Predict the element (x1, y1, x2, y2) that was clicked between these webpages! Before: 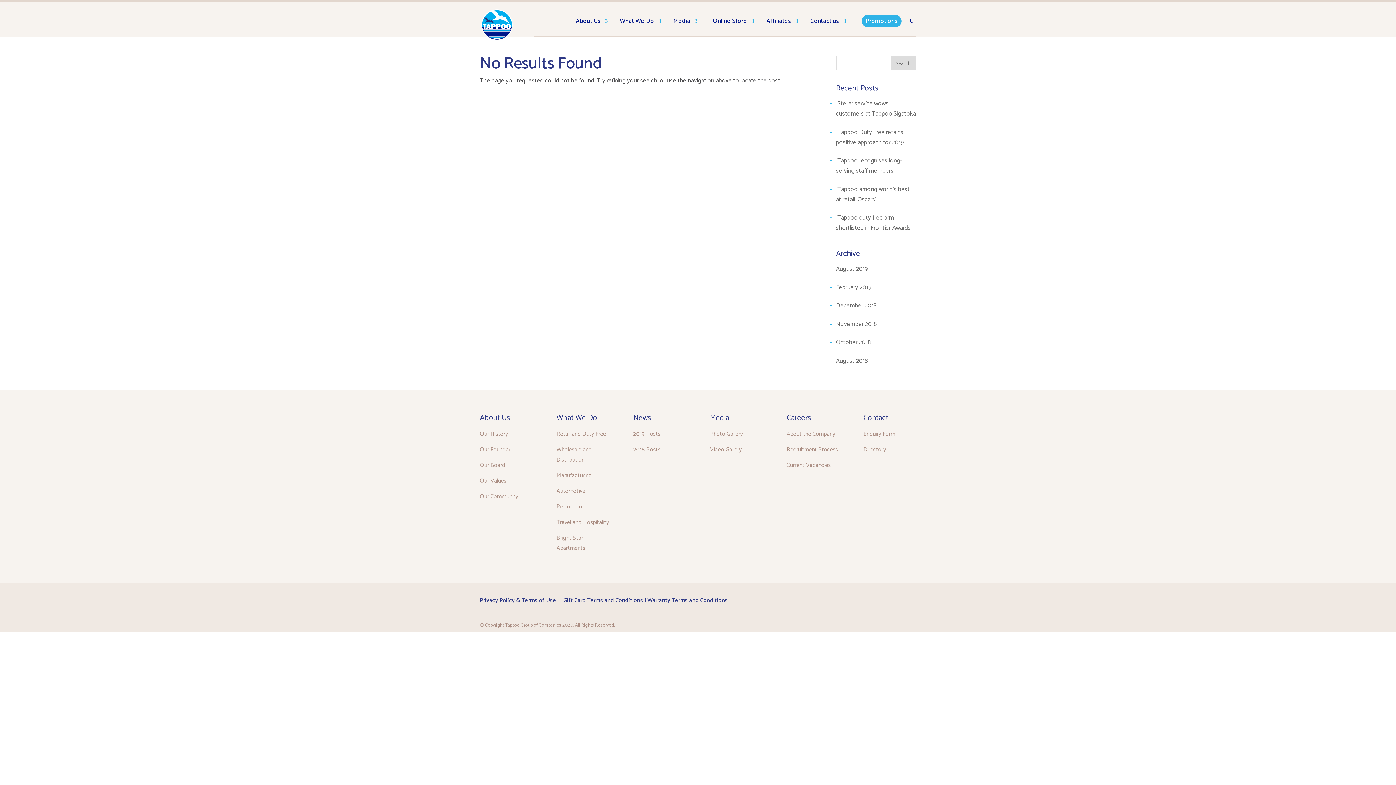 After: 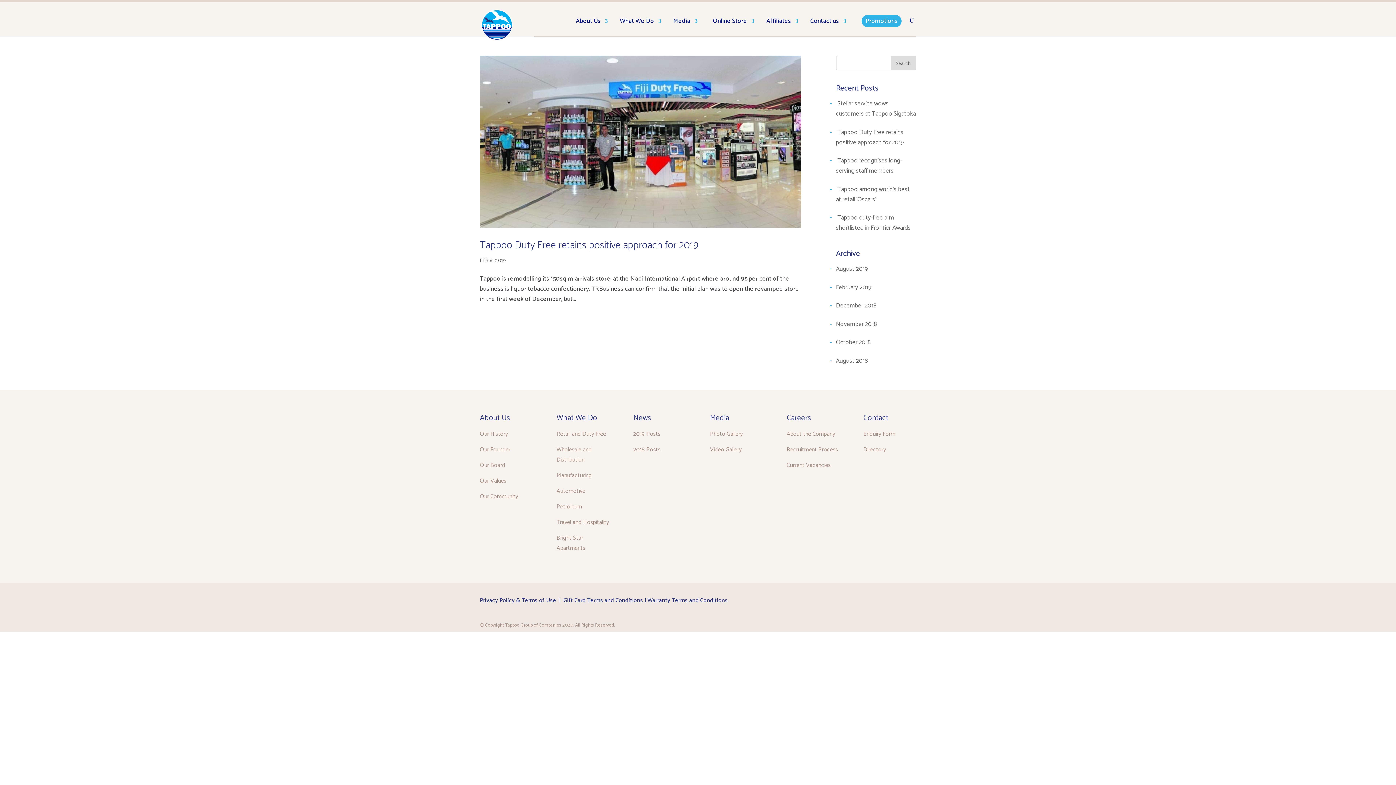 Action: bbox: (836, 282, 871, 292) label: February 2019